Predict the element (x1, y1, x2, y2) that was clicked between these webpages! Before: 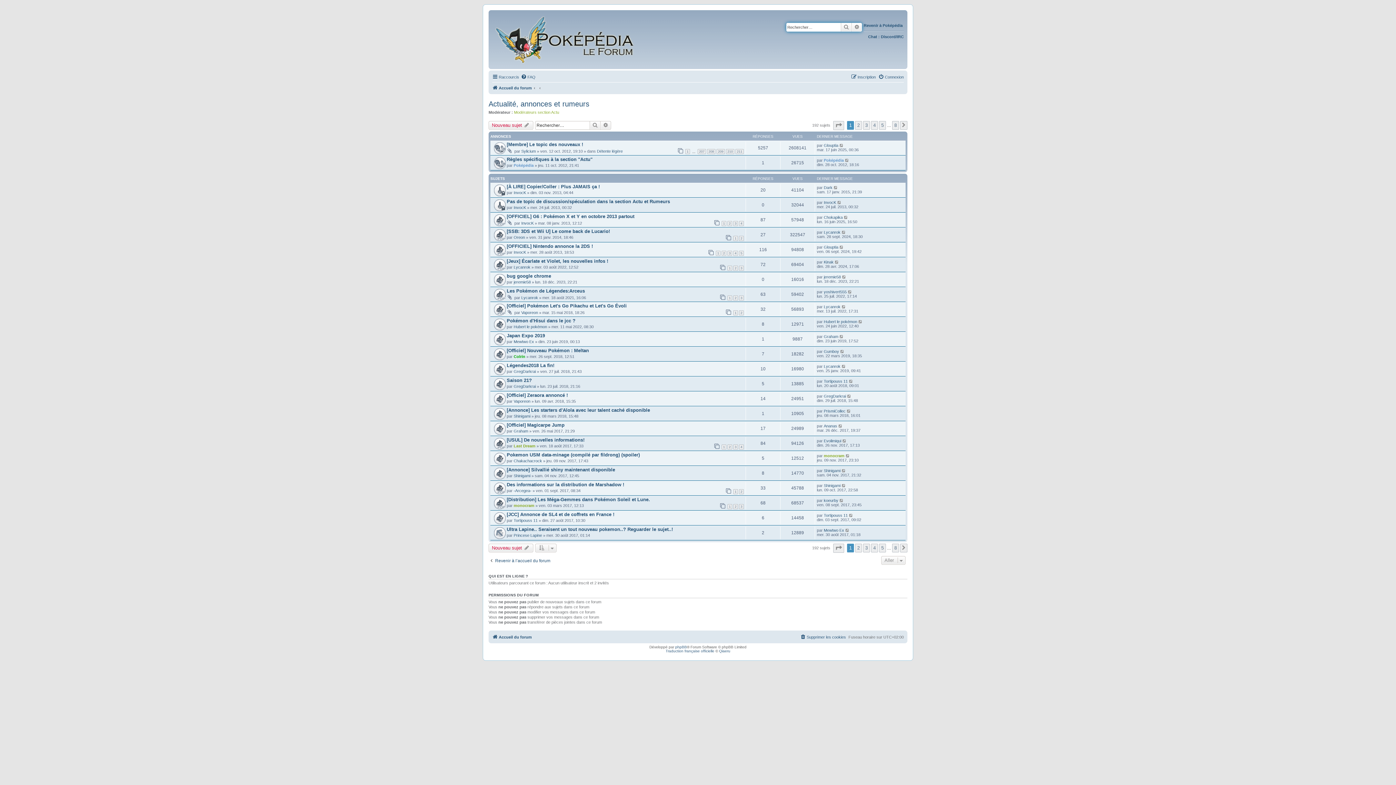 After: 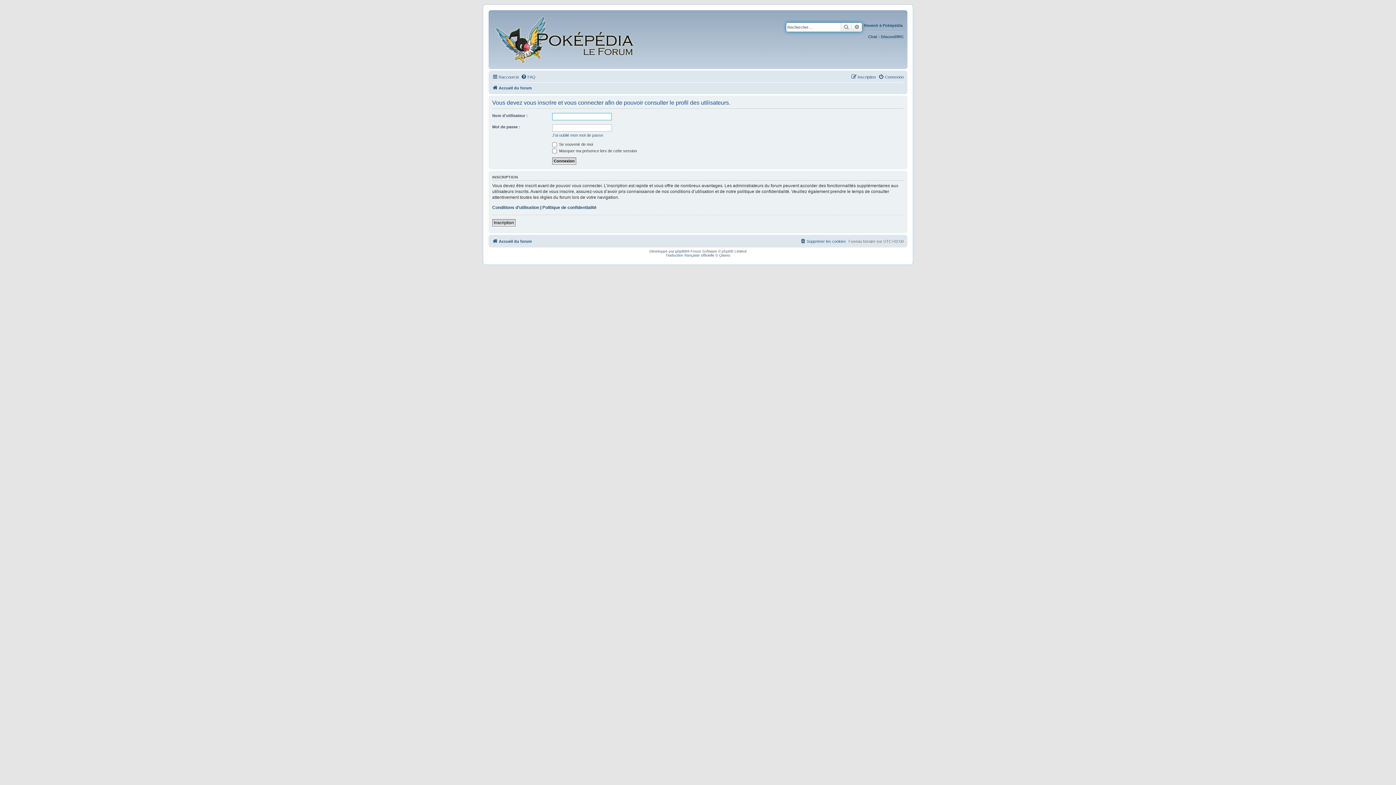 Action: label: koeurby bbox: (824, 498, 838, 502)